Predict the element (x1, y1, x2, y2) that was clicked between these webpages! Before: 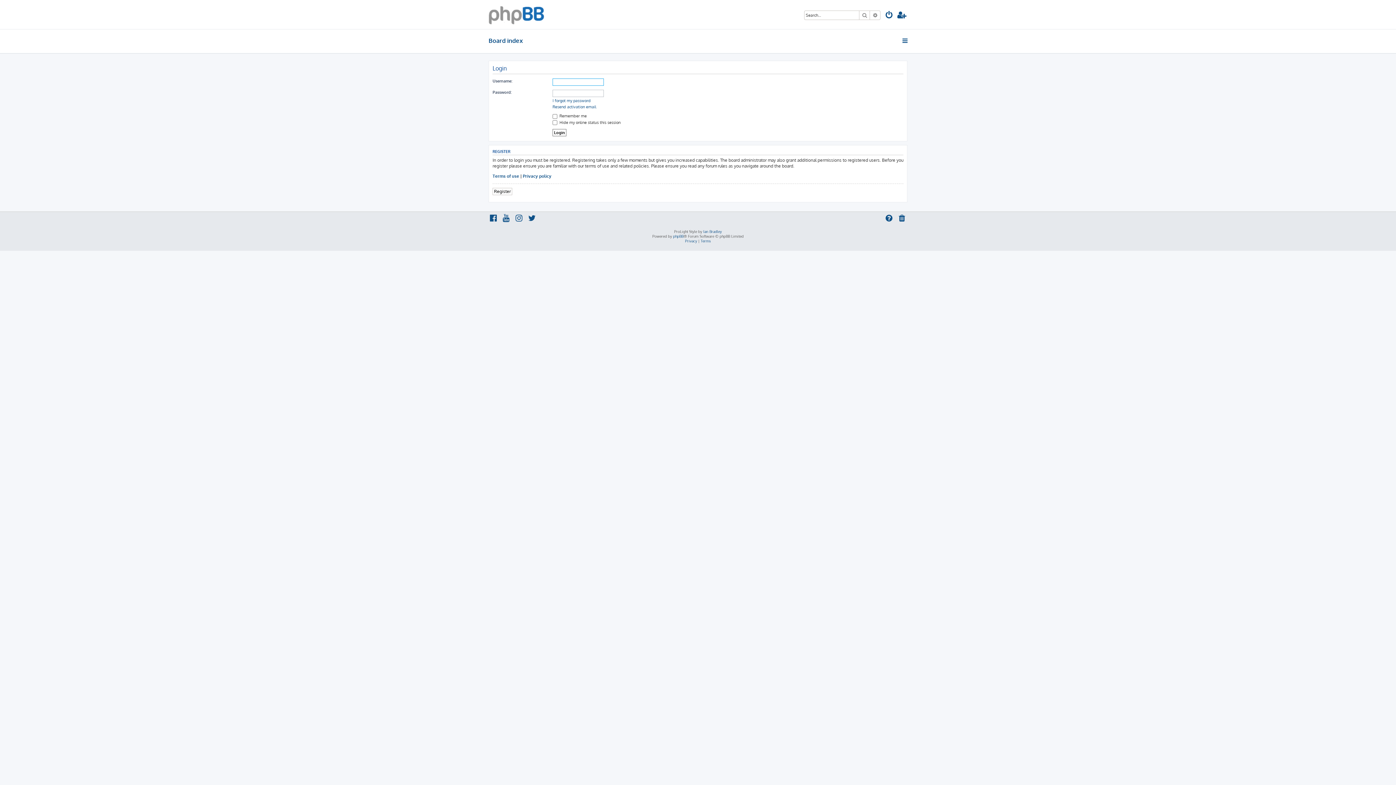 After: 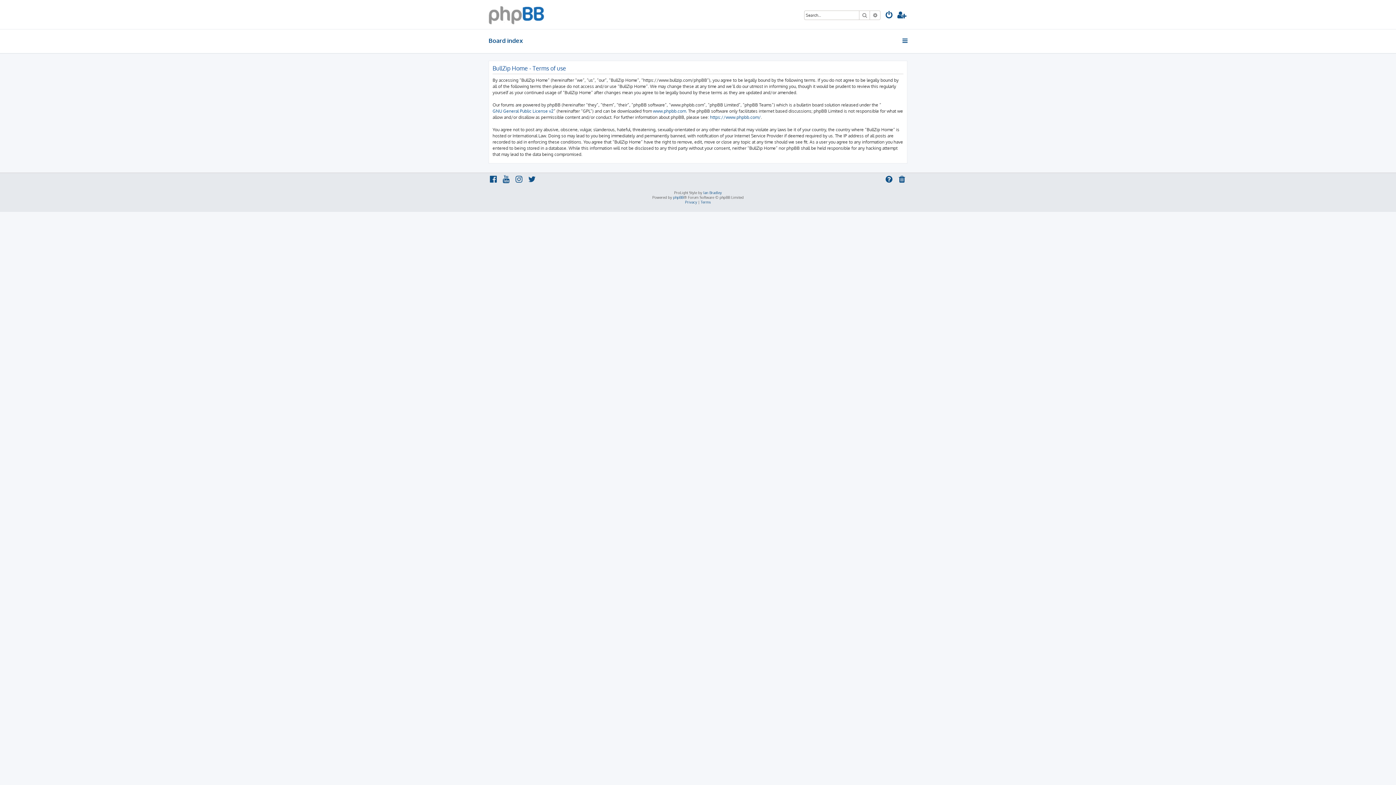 Action: bbox: (492, 173, 519, 179) label: Terms of use